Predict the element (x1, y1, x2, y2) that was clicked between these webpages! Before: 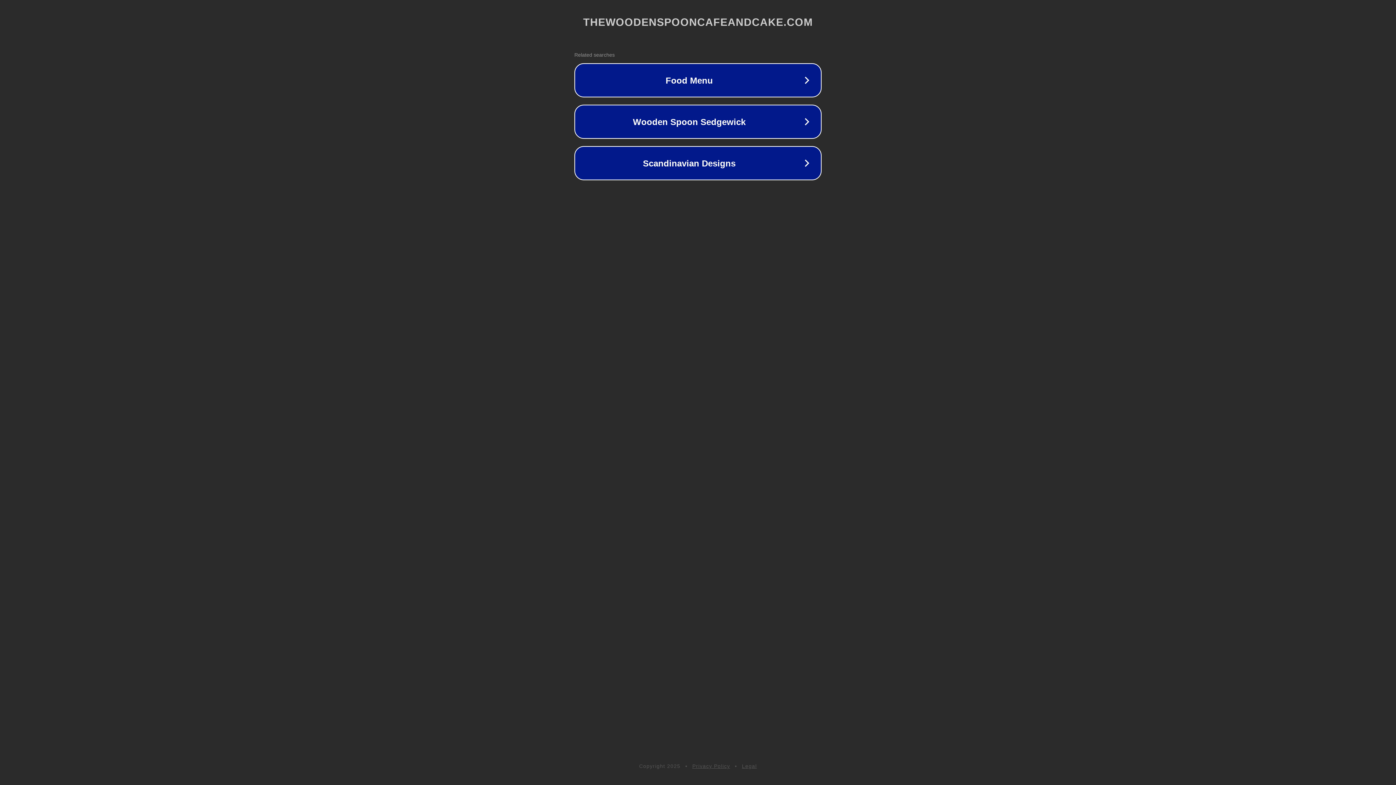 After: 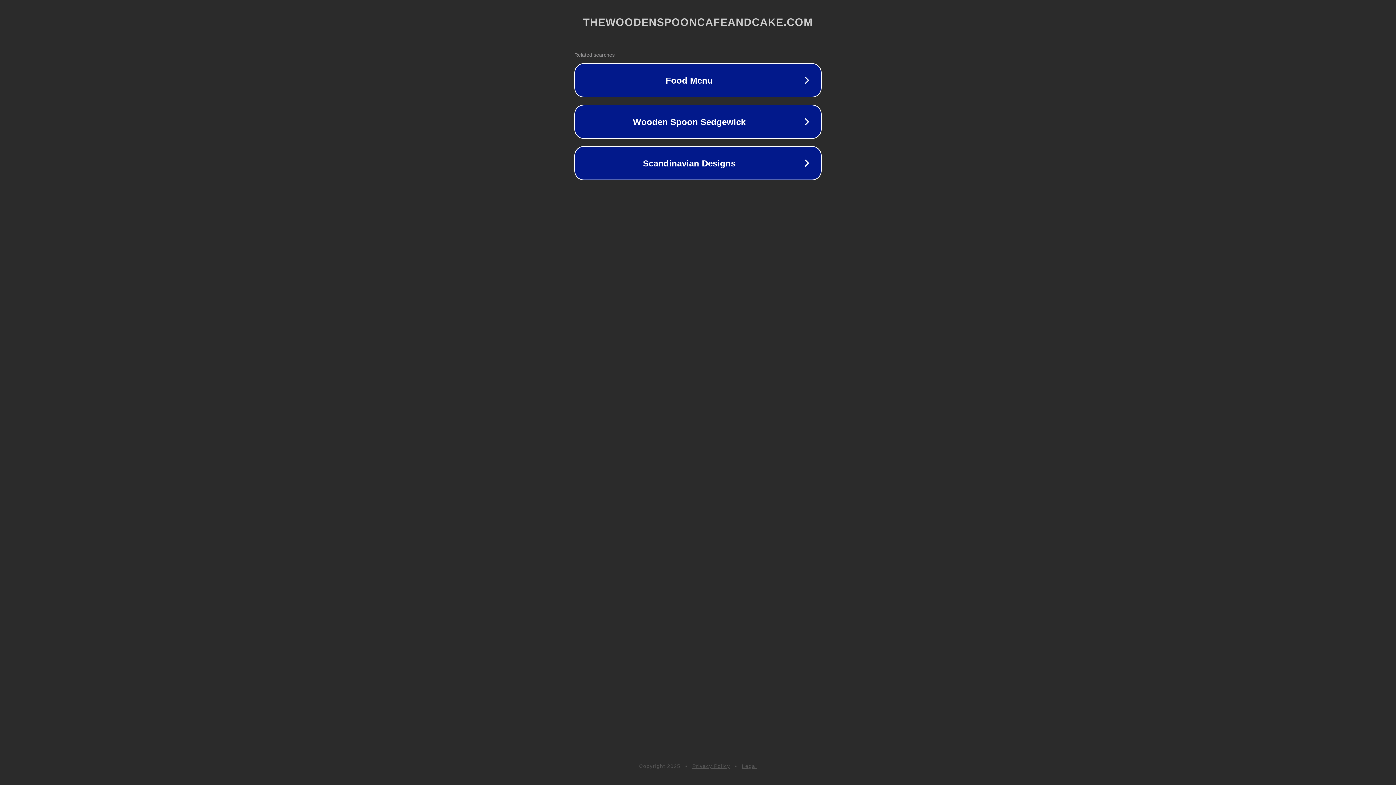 Action: bbox: (692, 763, 730, 769) label: Privacy Policy